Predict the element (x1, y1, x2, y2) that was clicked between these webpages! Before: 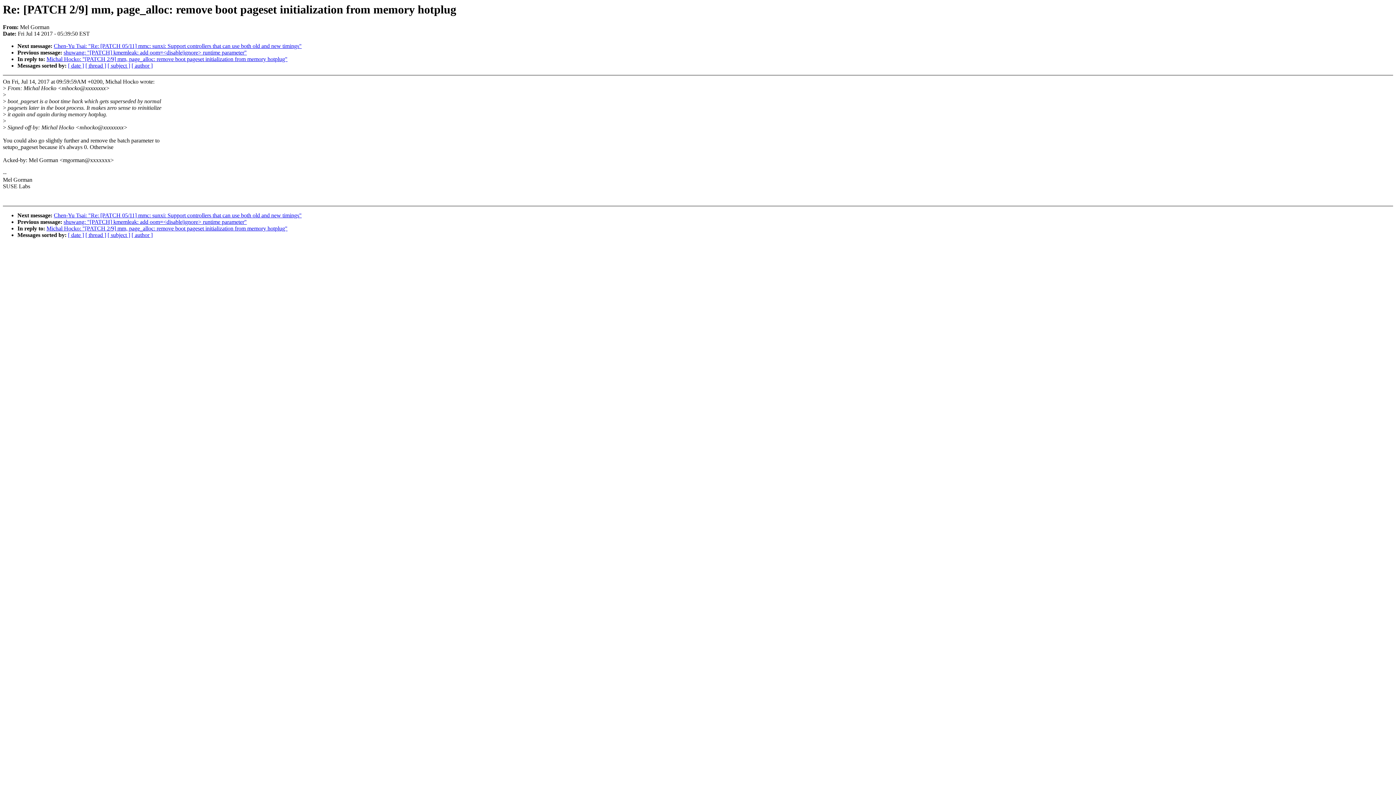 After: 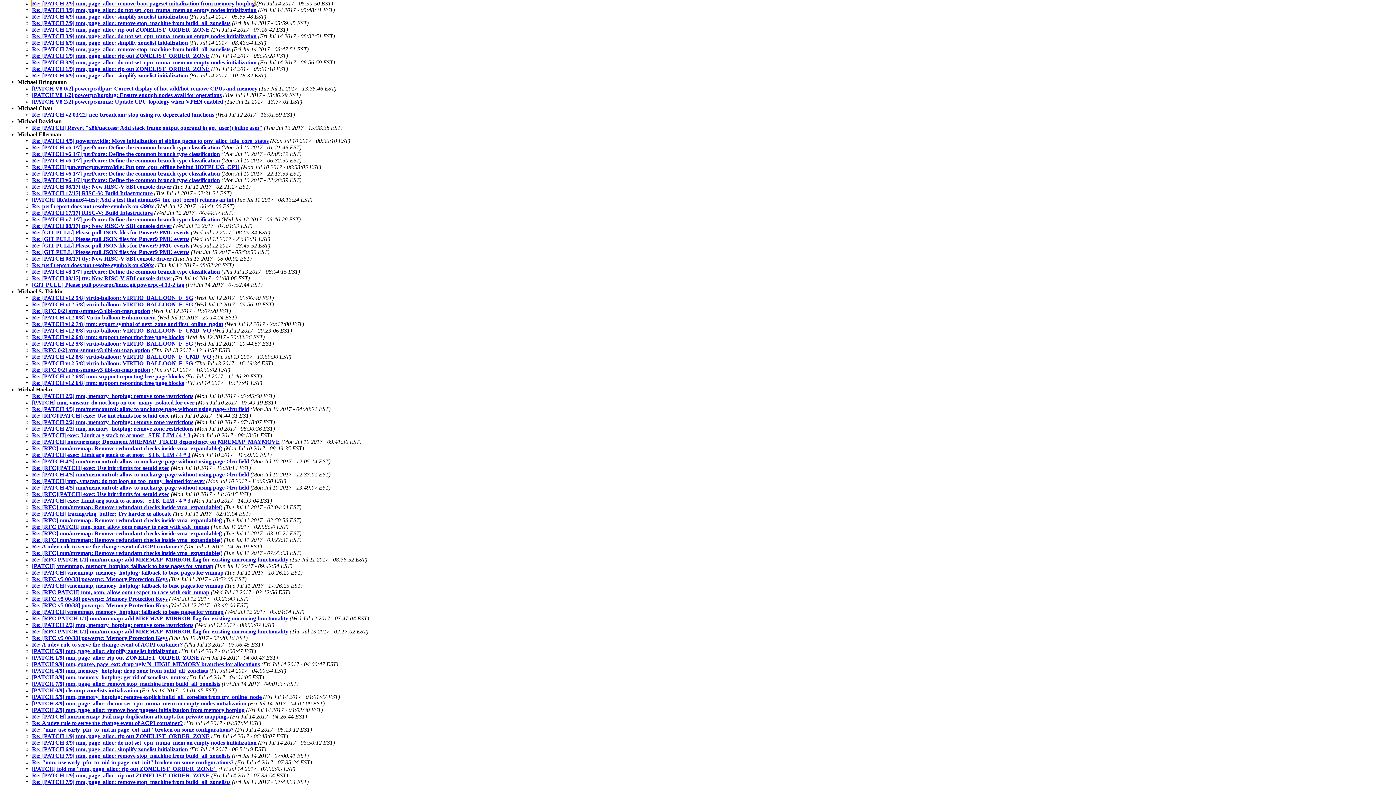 Action: label: [ author ] bbox: (131, 232, 152, 238)